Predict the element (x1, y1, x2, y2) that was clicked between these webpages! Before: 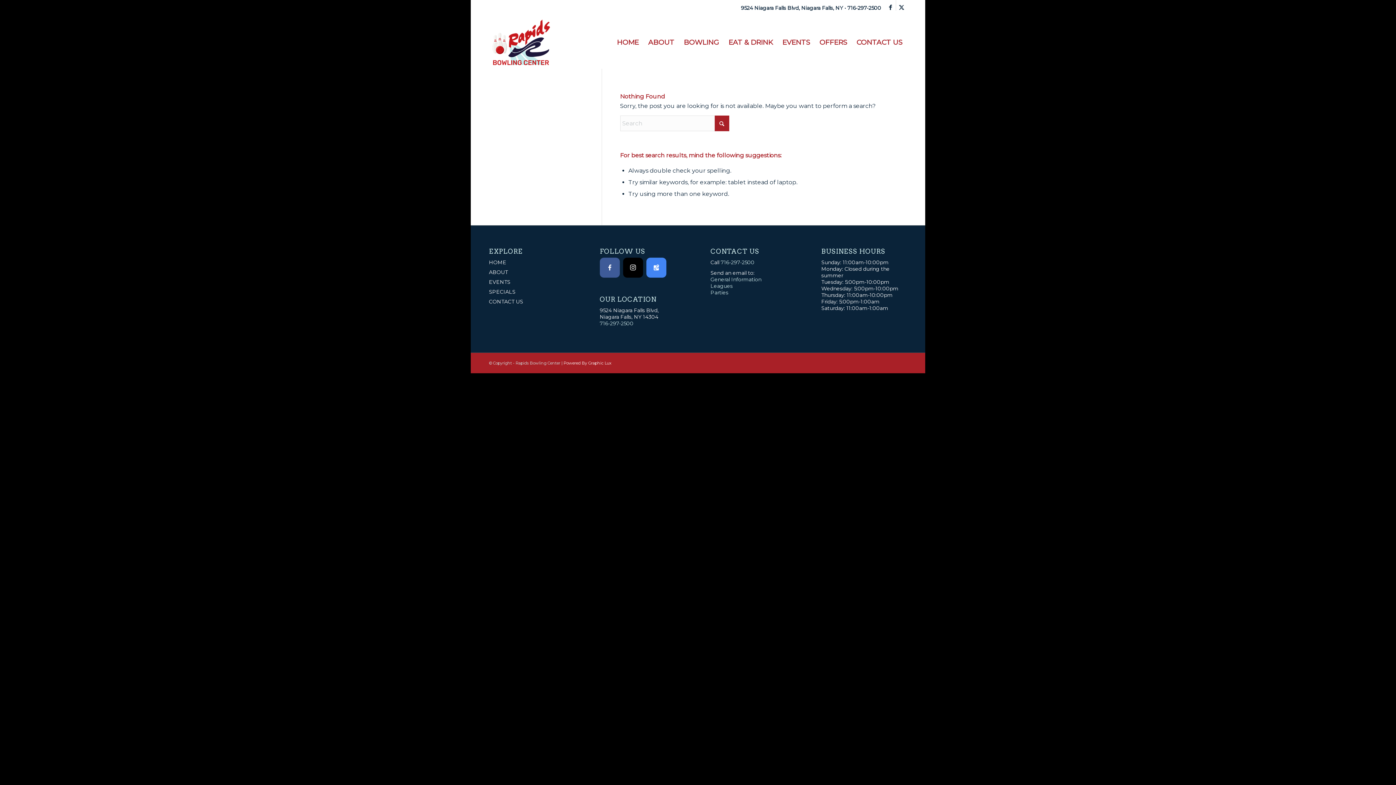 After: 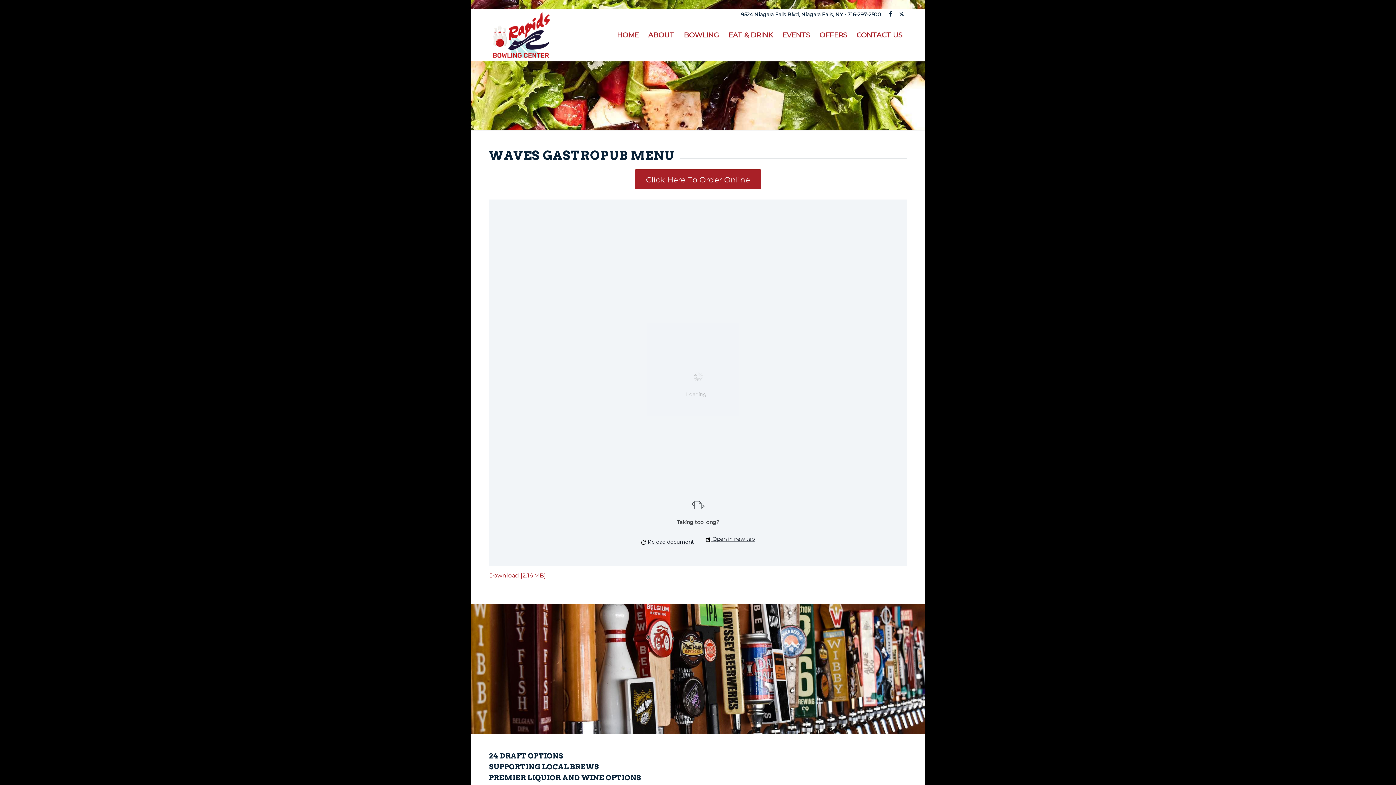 Action: label: EAT & DRINK bbox: (724, 16, 777, 68)